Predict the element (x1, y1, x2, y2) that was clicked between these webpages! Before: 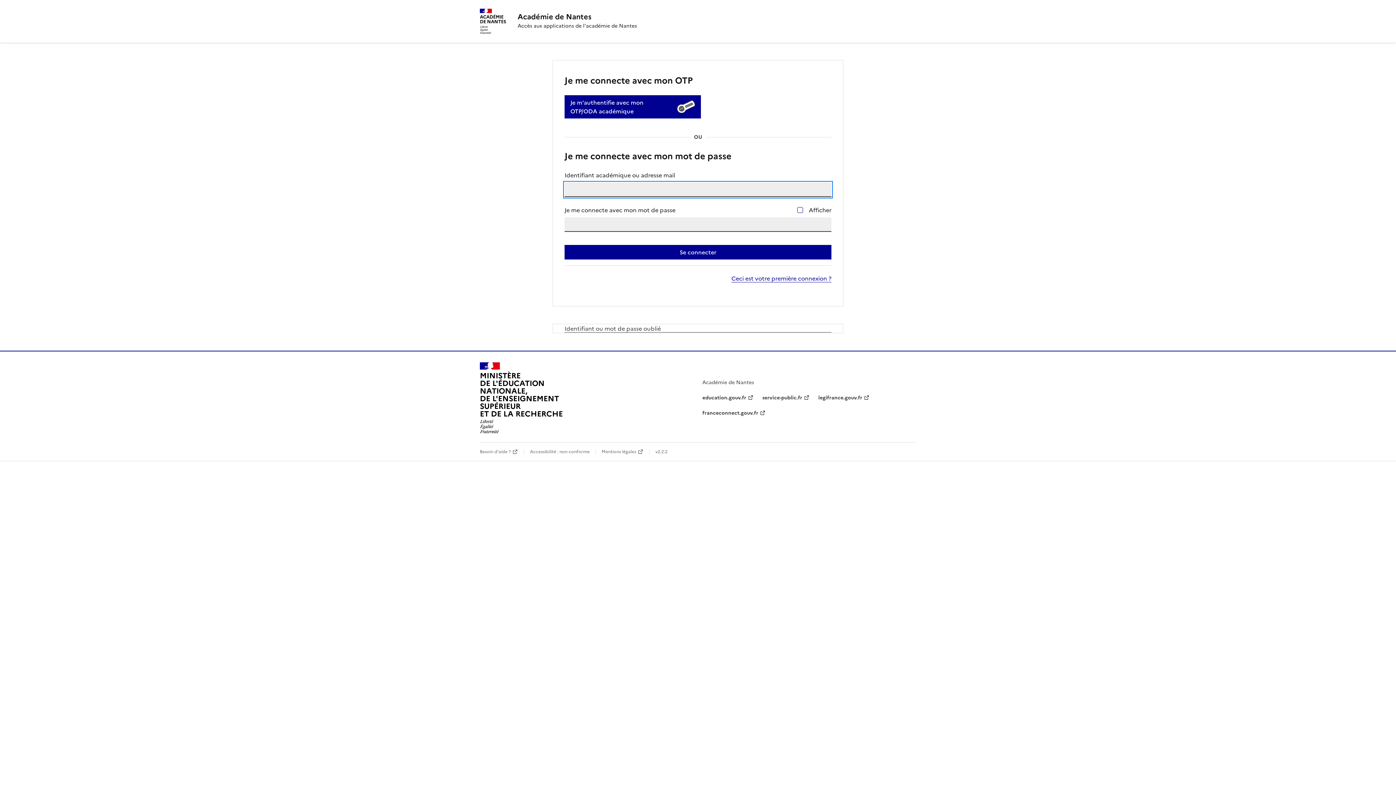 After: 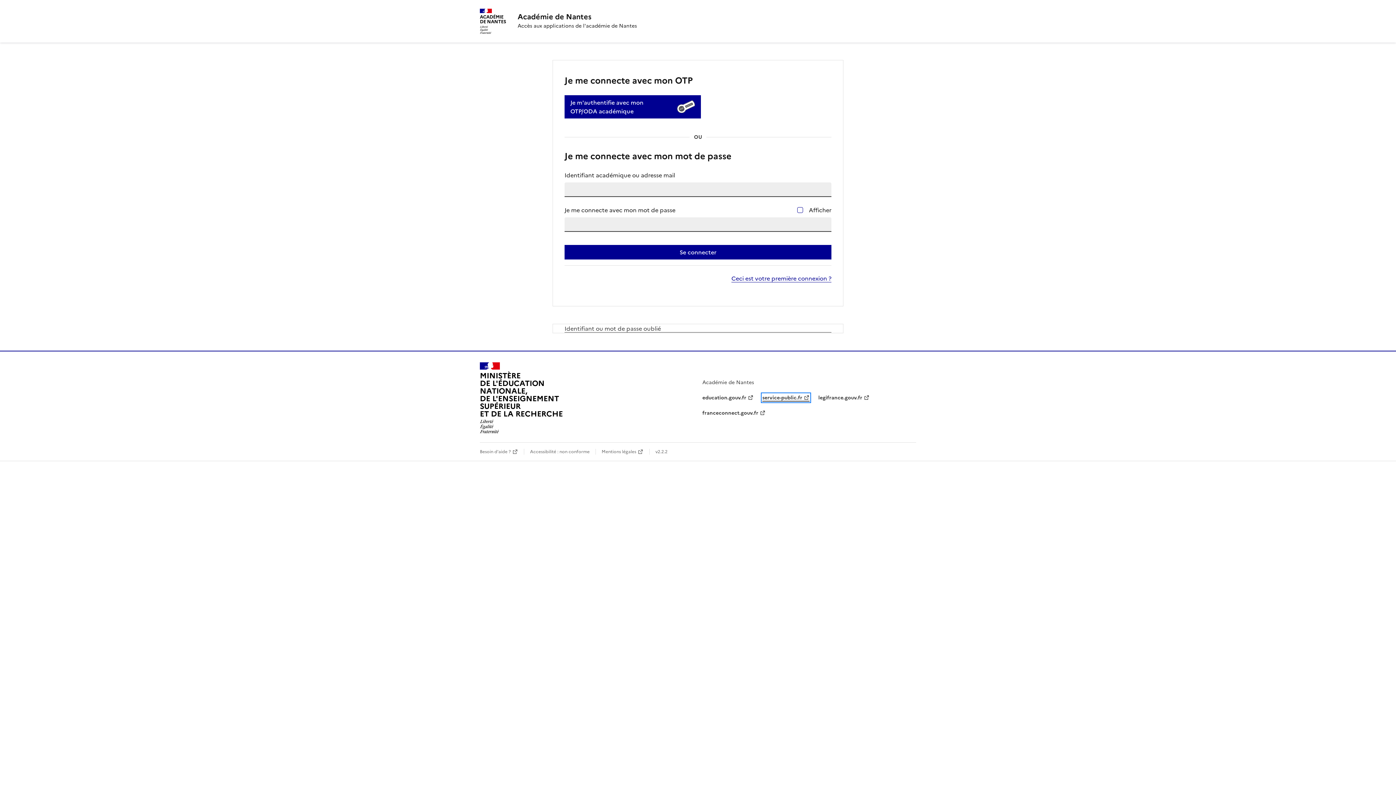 Action: bbox: (762, 394, 809, 401) label: service-public.fr